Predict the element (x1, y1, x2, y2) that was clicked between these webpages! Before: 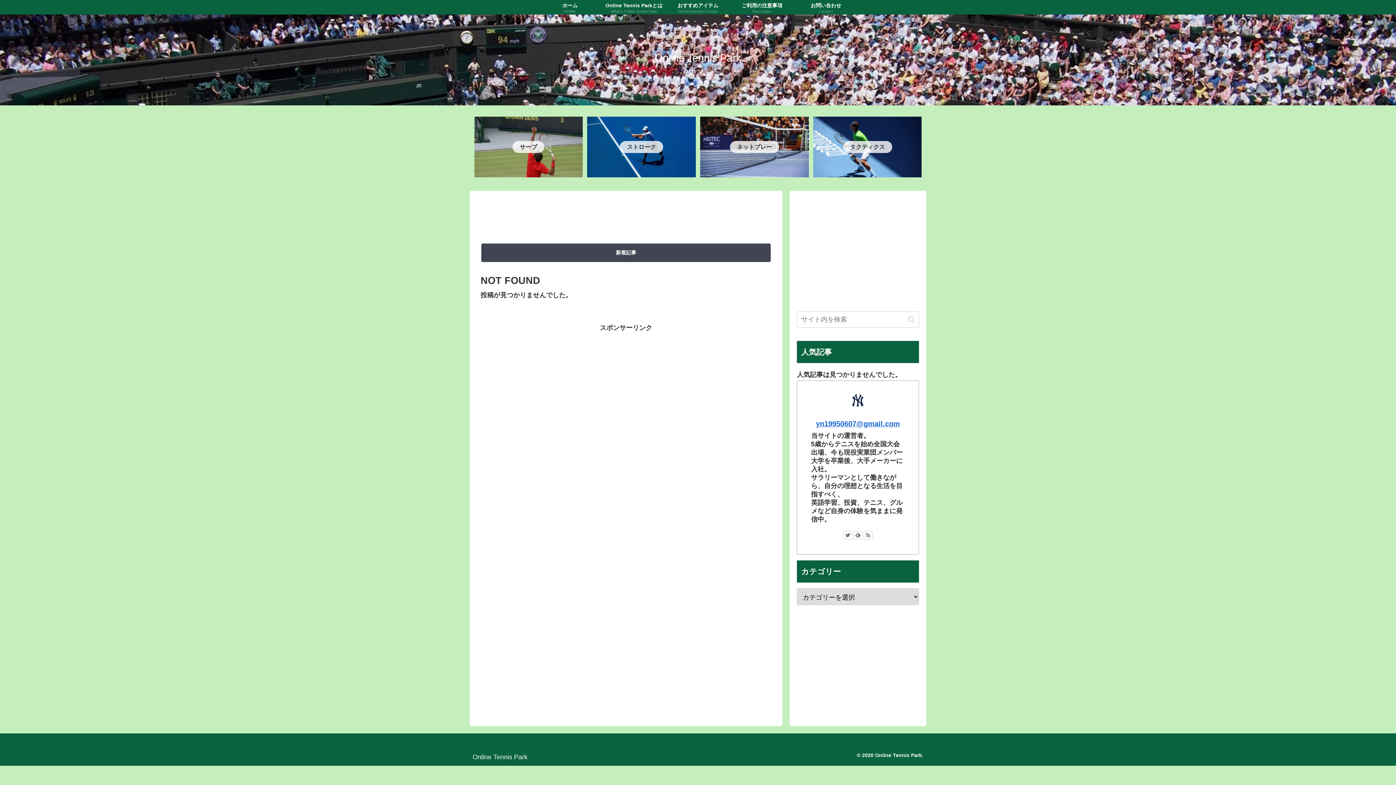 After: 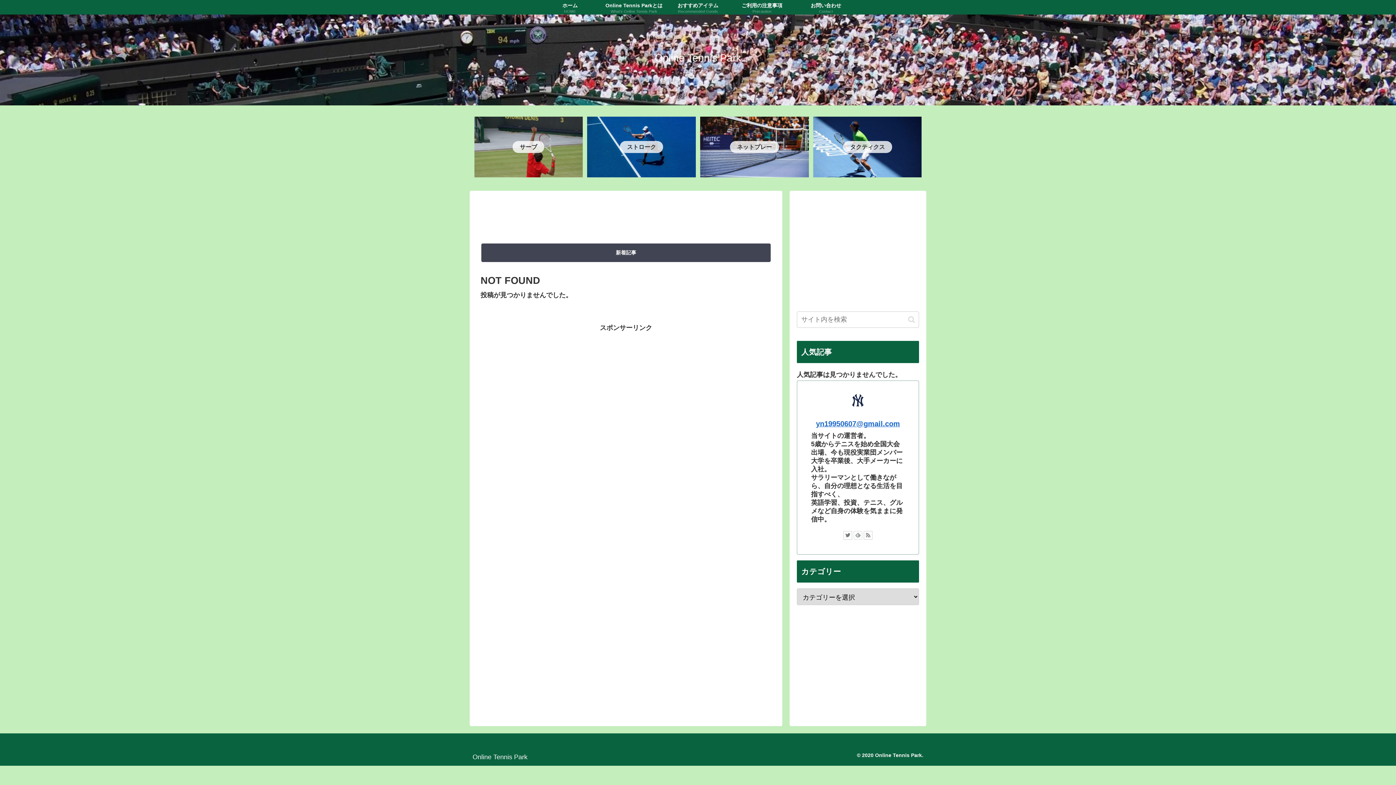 Action: bbox: (853, 531, 862, 540)